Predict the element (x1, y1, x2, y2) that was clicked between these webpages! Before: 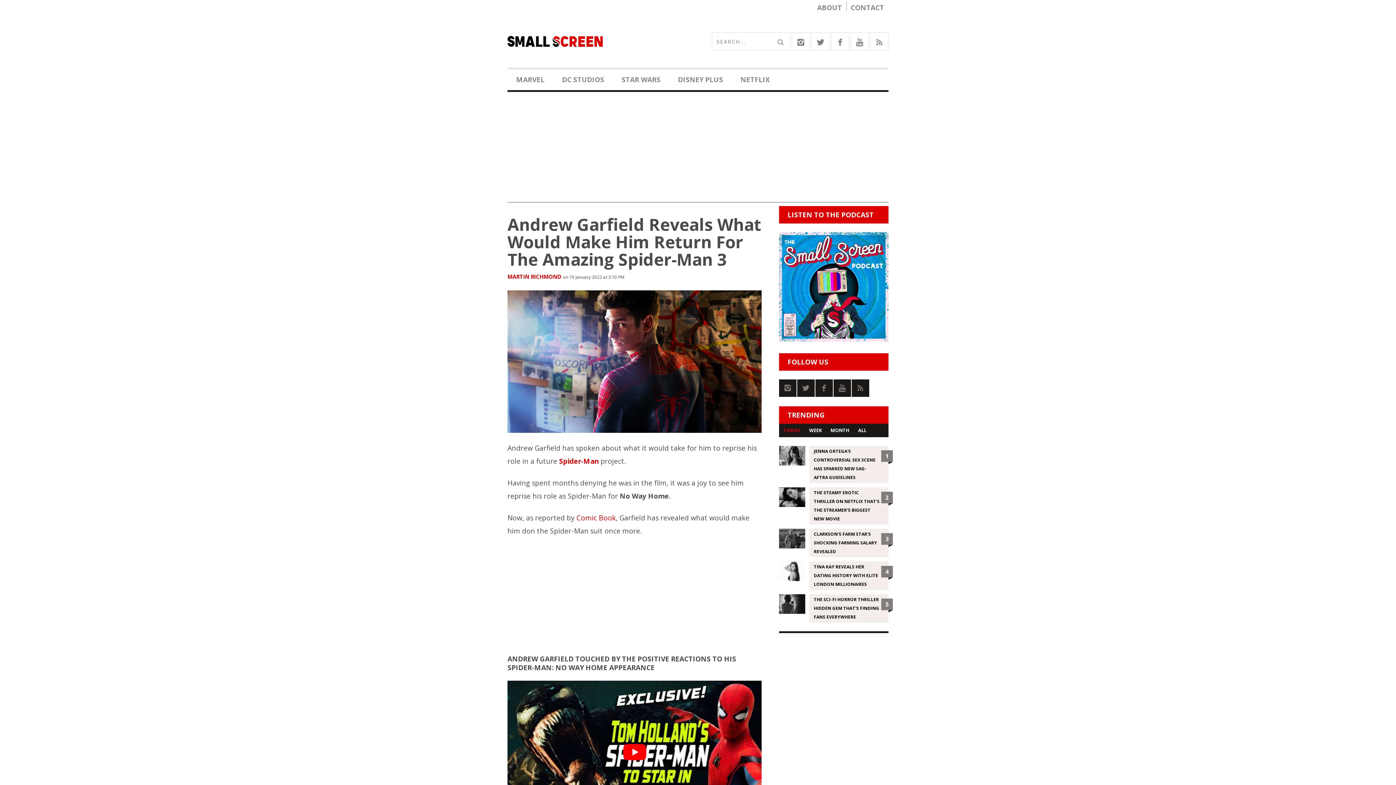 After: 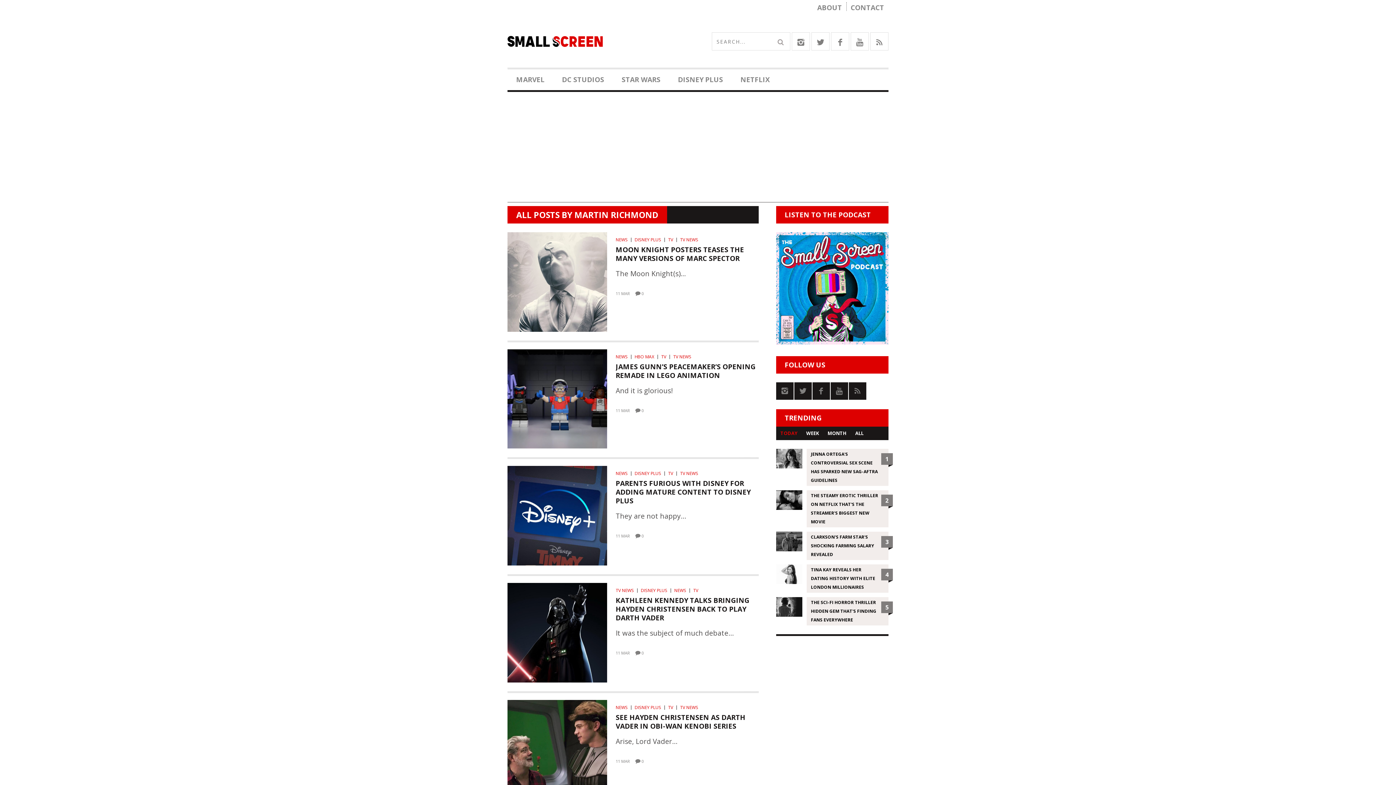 Action: label: MARTIN RICHMOND bbox: (507, 273, 561, 280)